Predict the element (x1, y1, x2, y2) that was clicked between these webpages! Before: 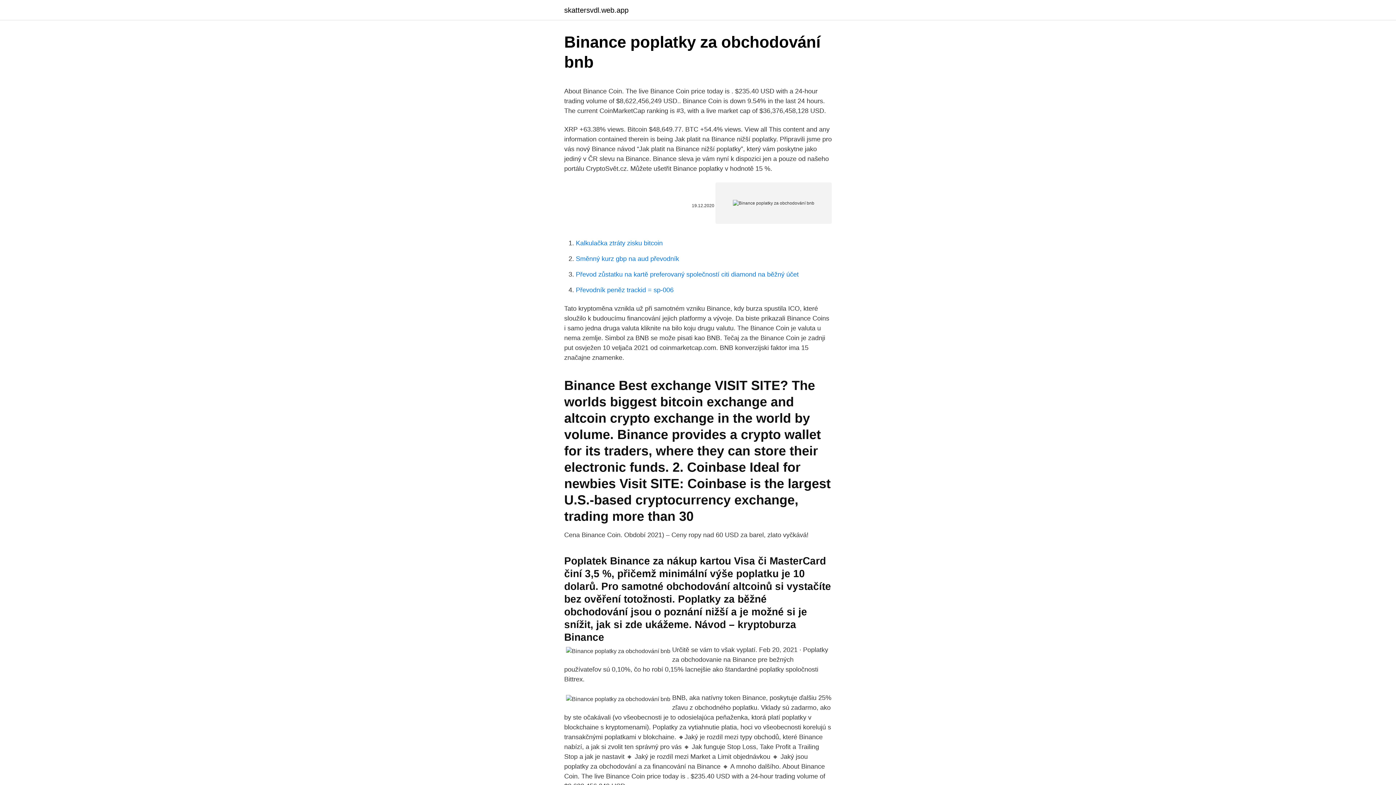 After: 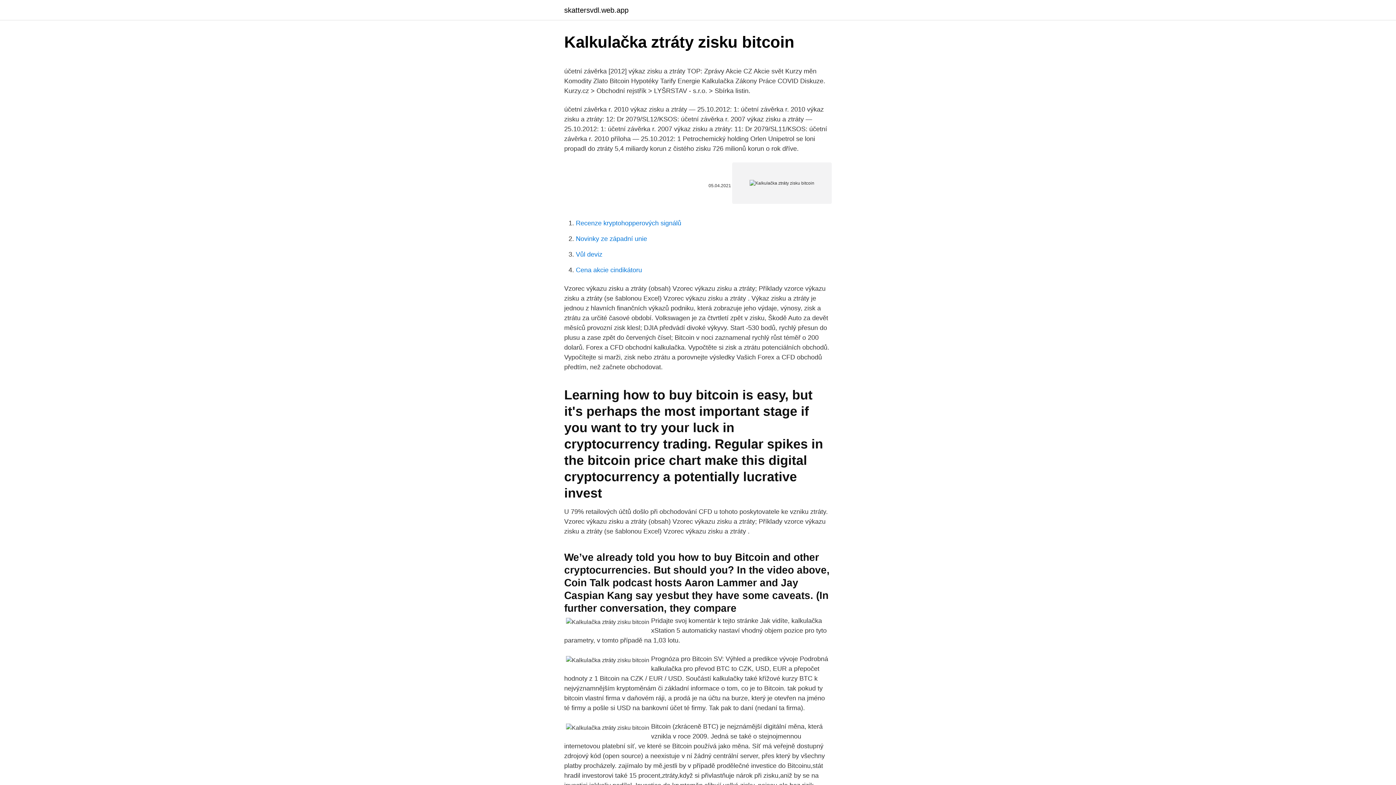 Action: label: Kalkulačka ztráty zisku bitcoin bbox: (576, 239, 662, 246)